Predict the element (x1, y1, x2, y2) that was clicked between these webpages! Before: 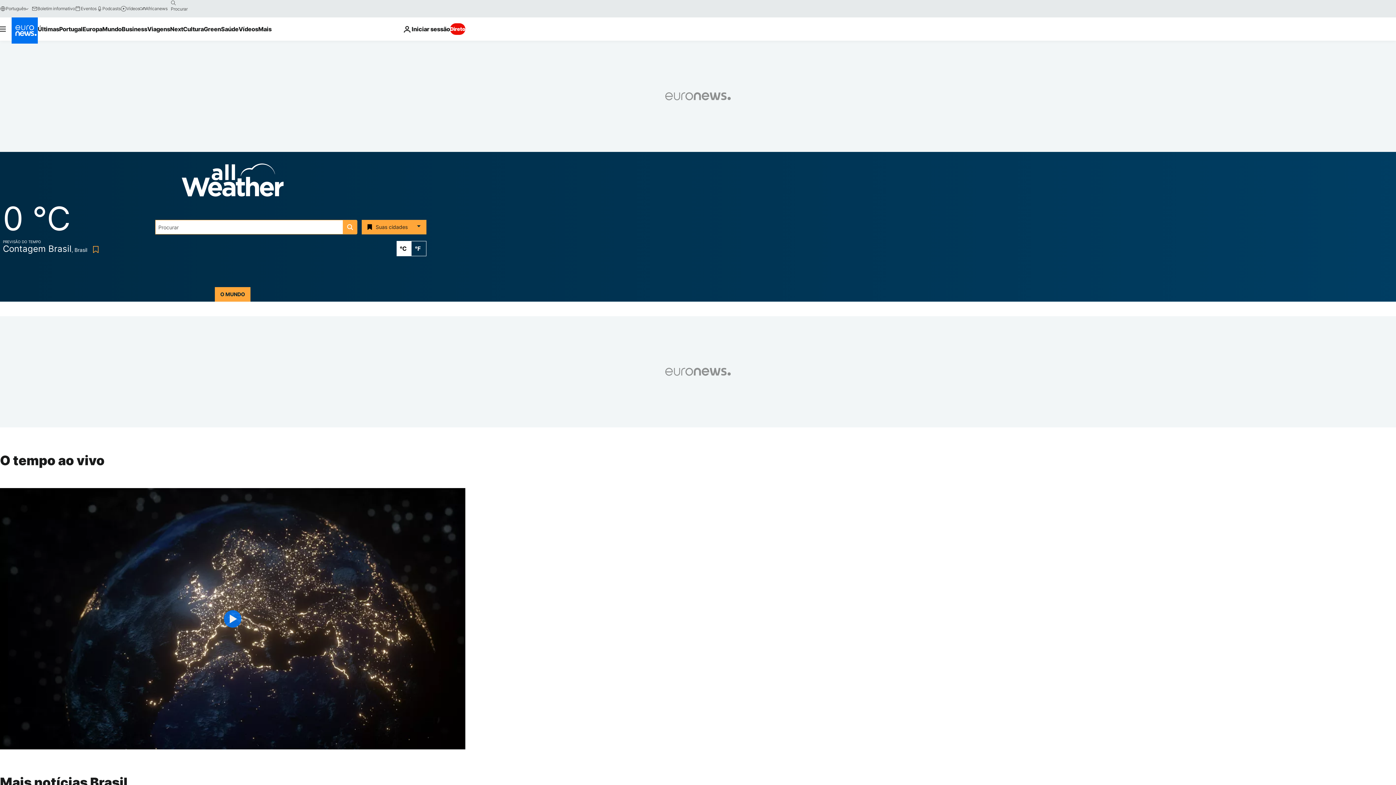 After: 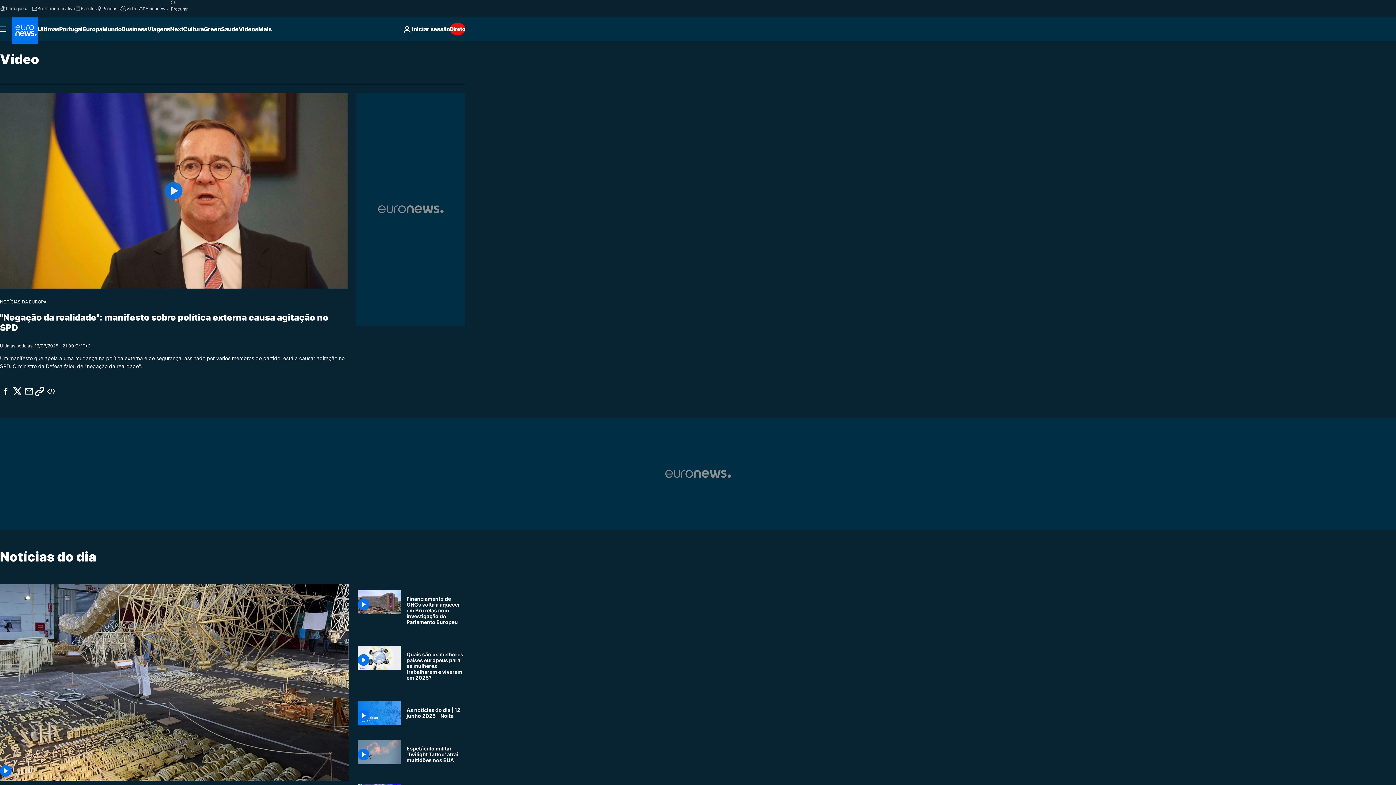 Action: bbox: (238, 17, 258, 40) label: Read more about Vídeos